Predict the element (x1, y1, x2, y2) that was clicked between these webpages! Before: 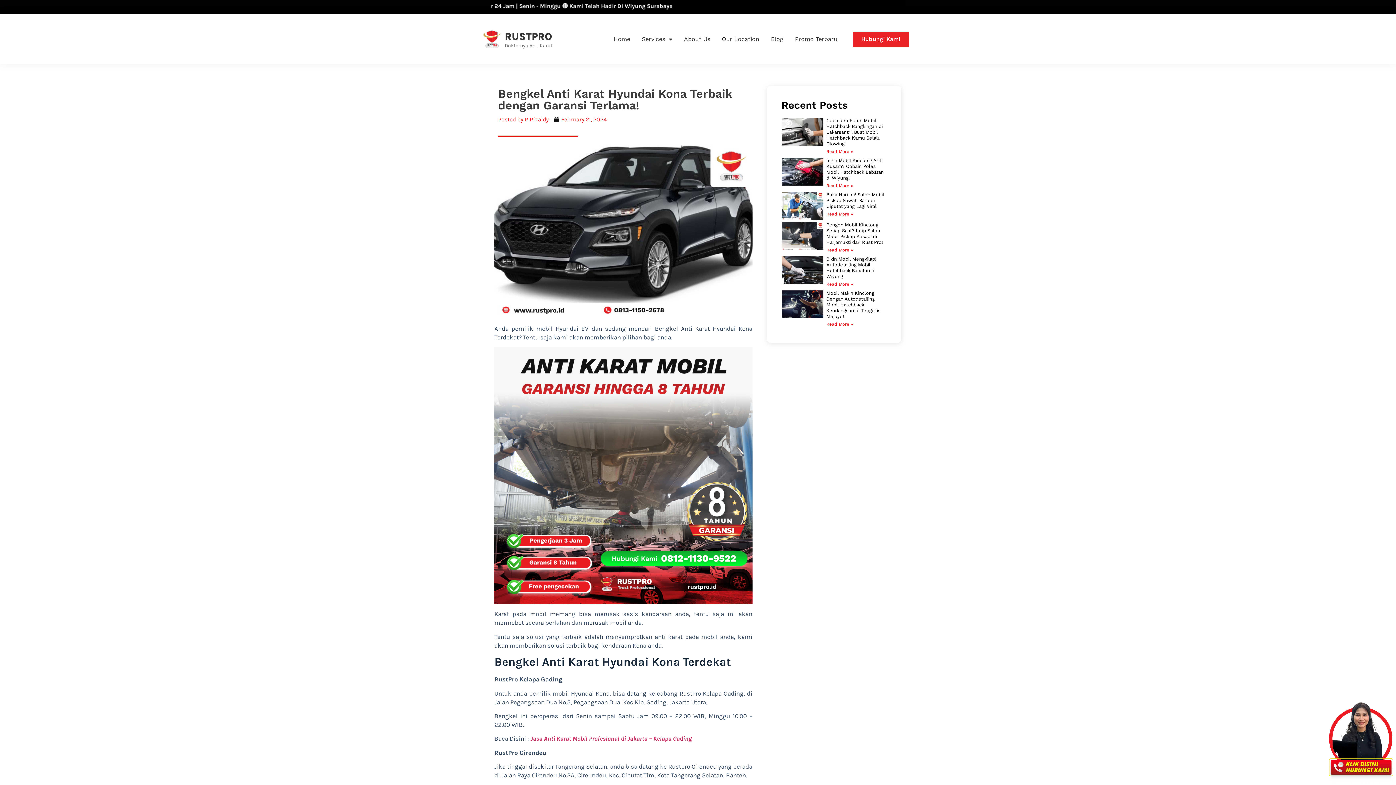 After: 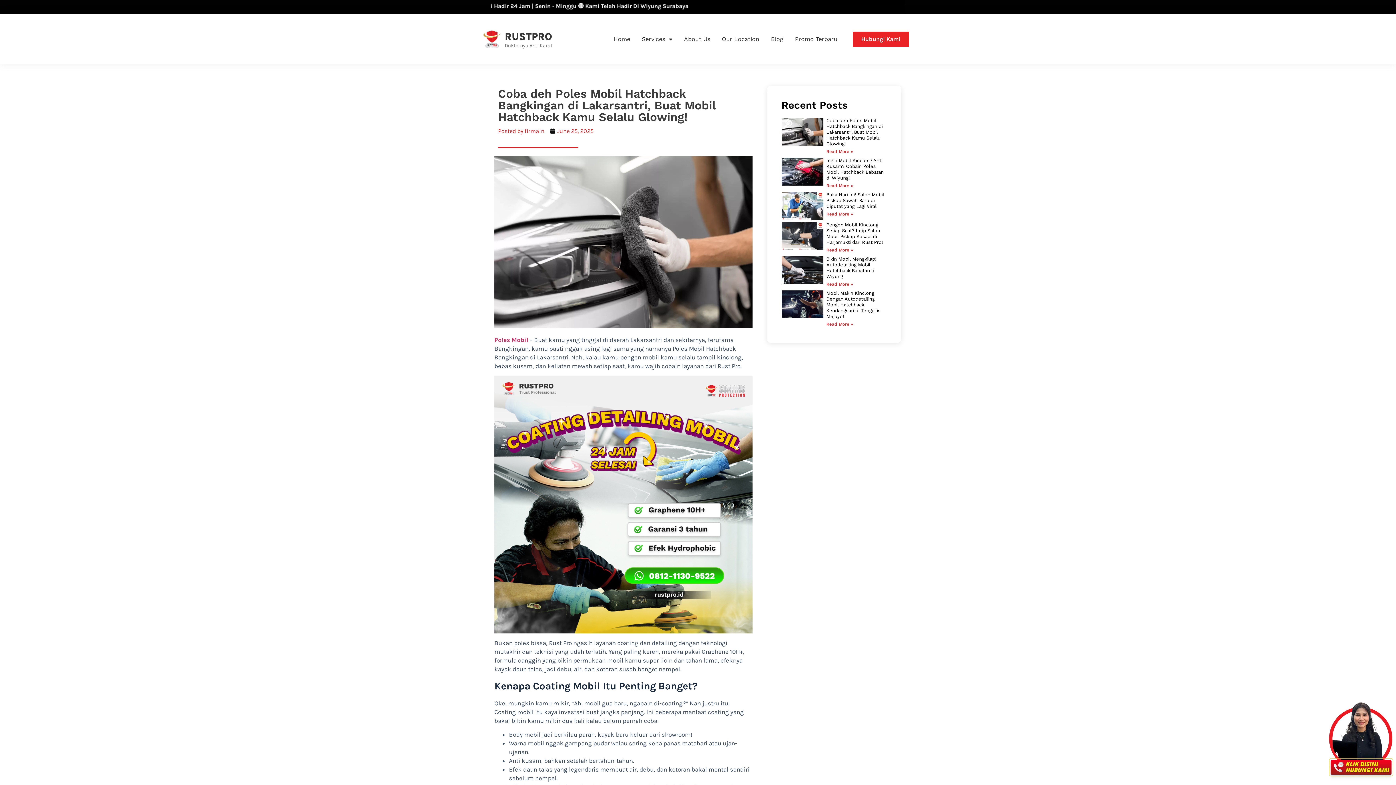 Action: bbox: (781, 117, 823, 155)